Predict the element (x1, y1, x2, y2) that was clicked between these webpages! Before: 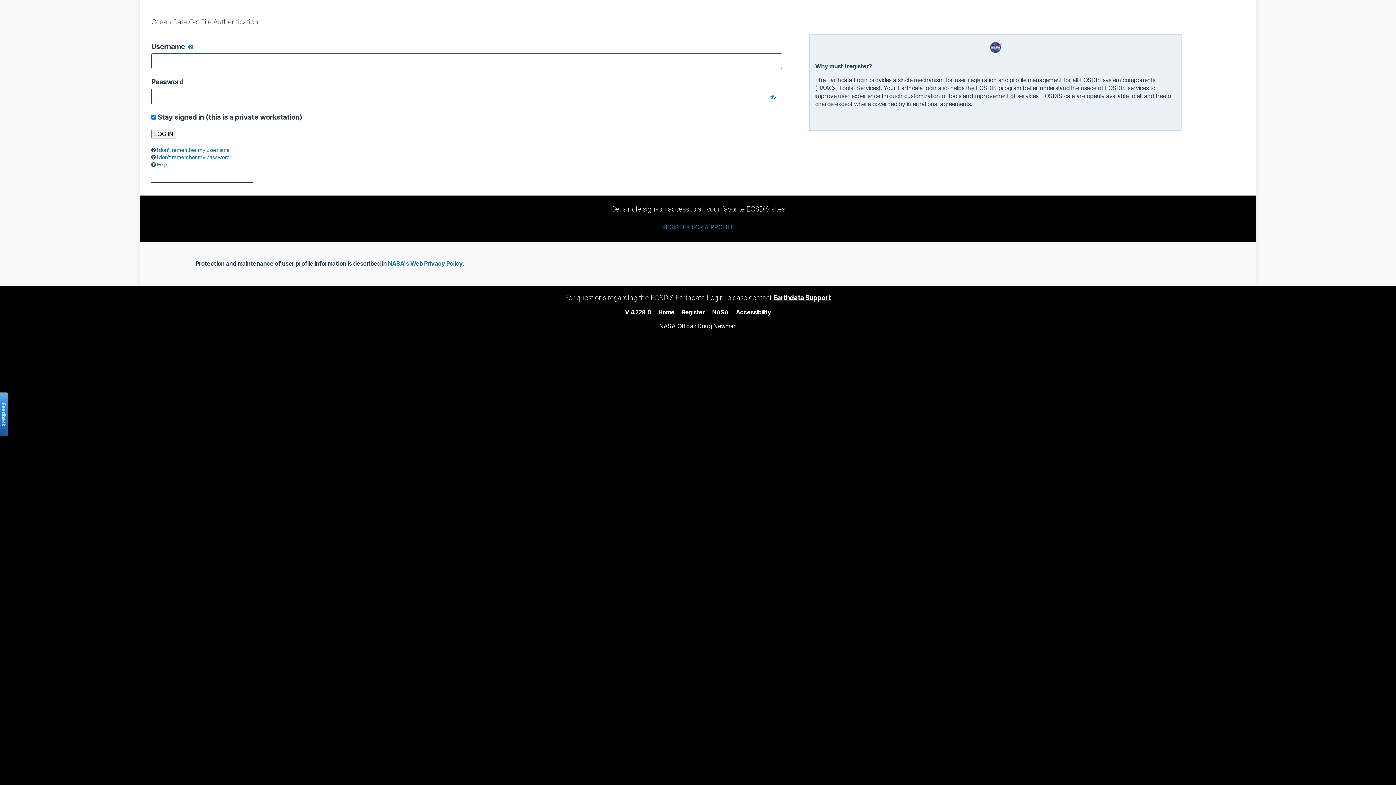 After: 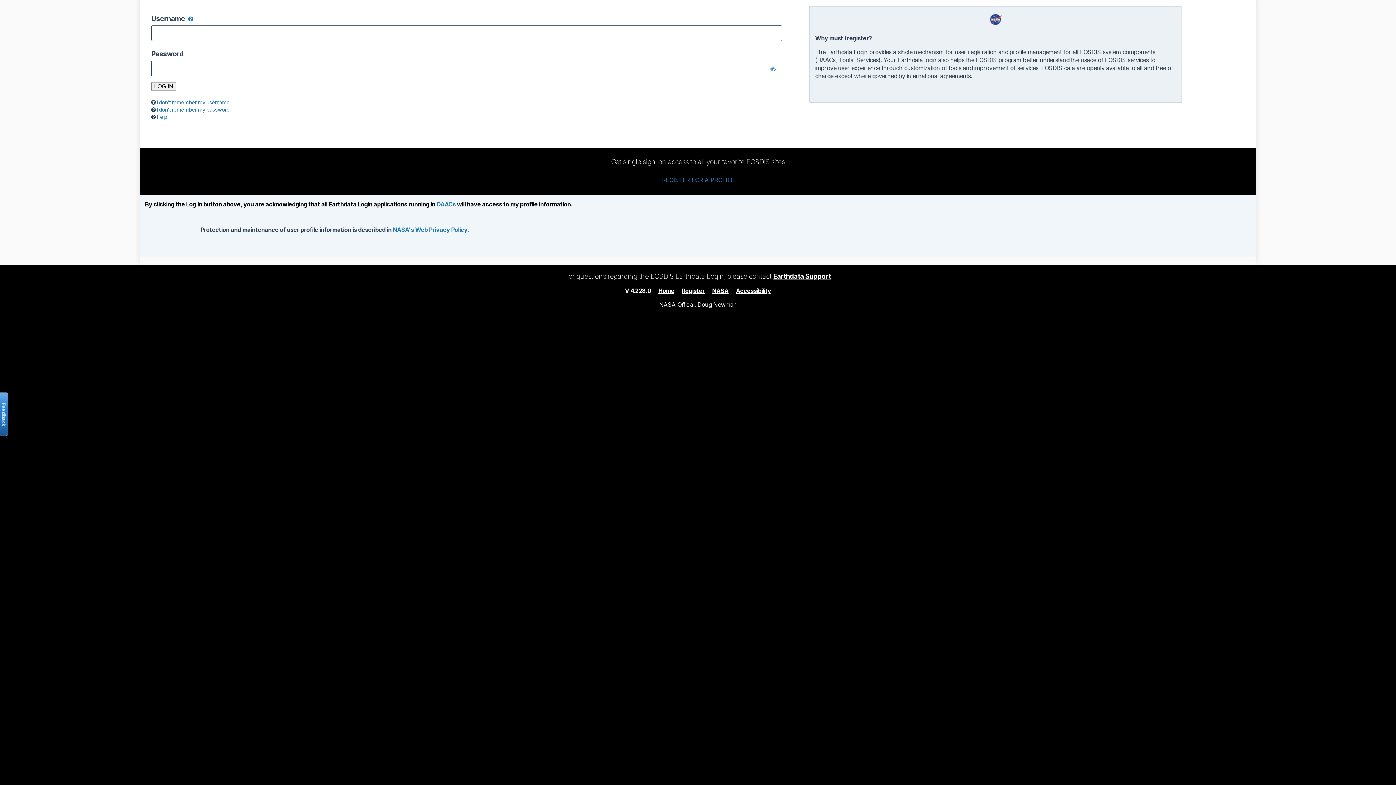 Action: label: Home bbox: (658, 308, 674, 315)